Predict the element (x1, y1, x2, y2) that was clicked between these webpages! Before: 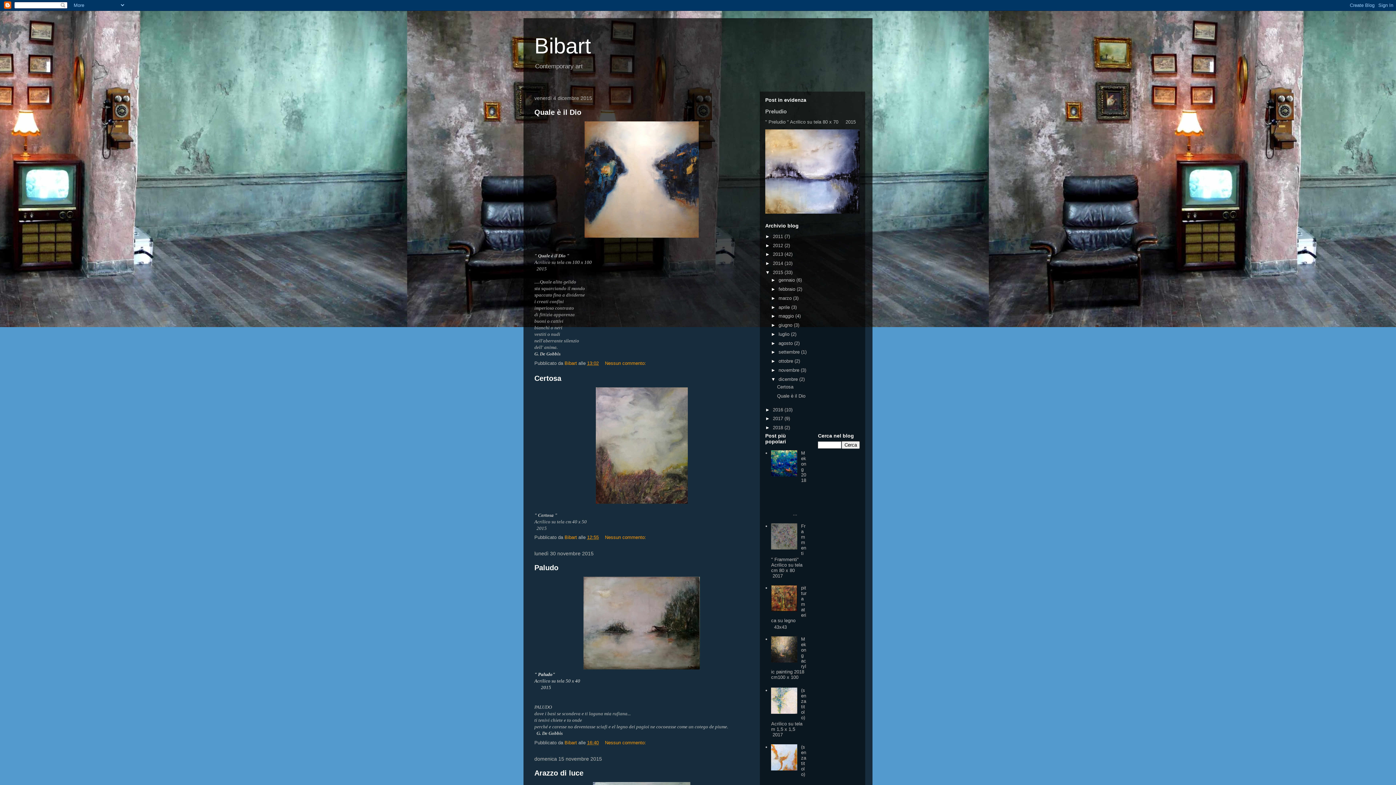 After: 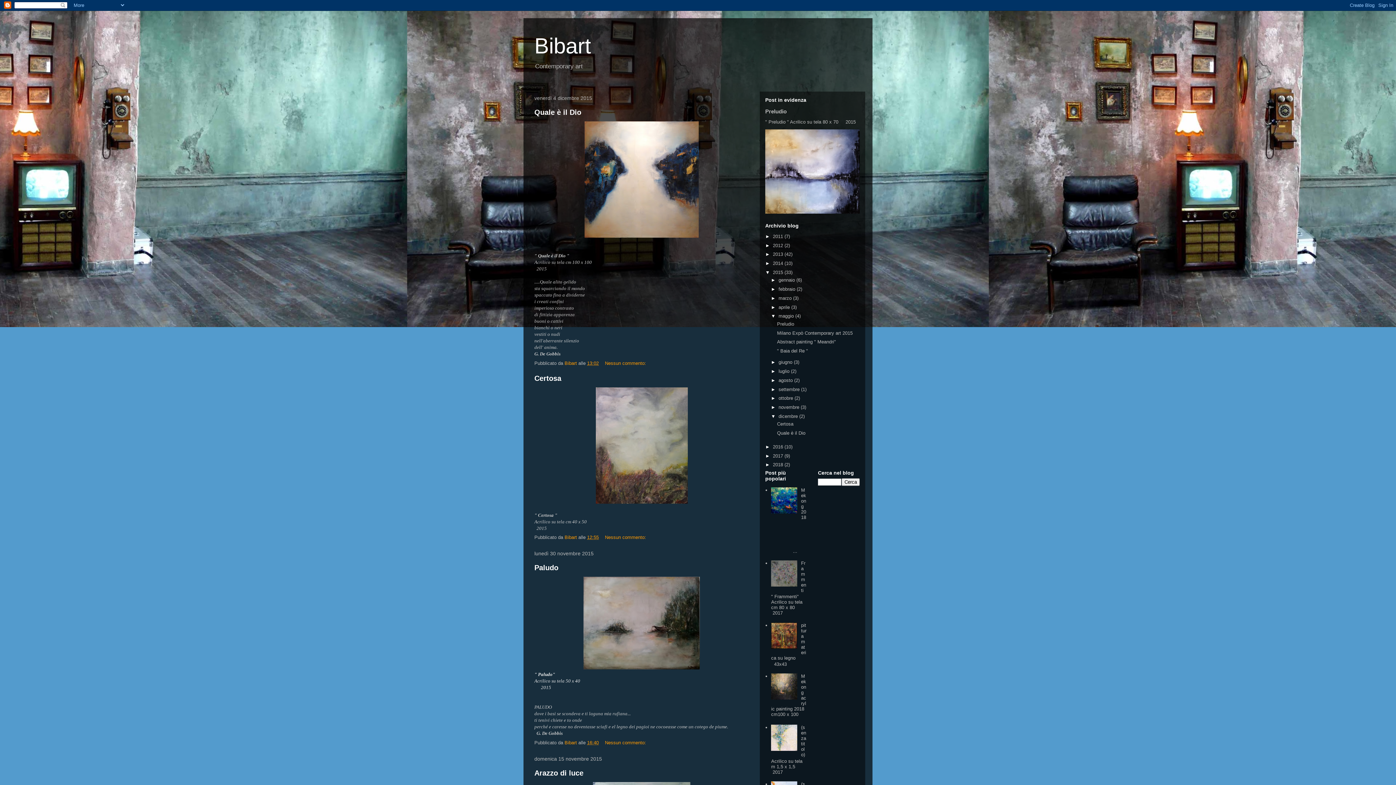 Action: label: ►   bbox: (771, 313, 778, 319)